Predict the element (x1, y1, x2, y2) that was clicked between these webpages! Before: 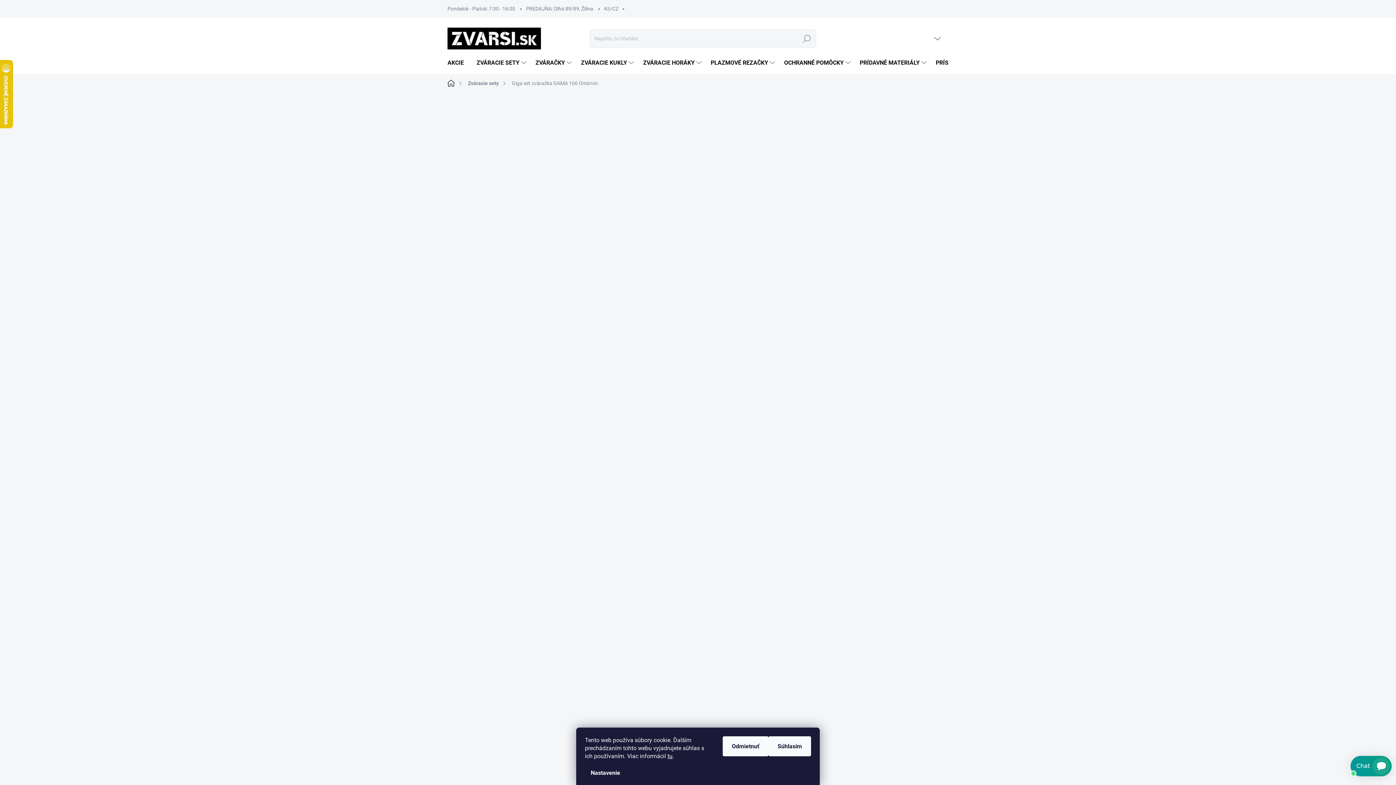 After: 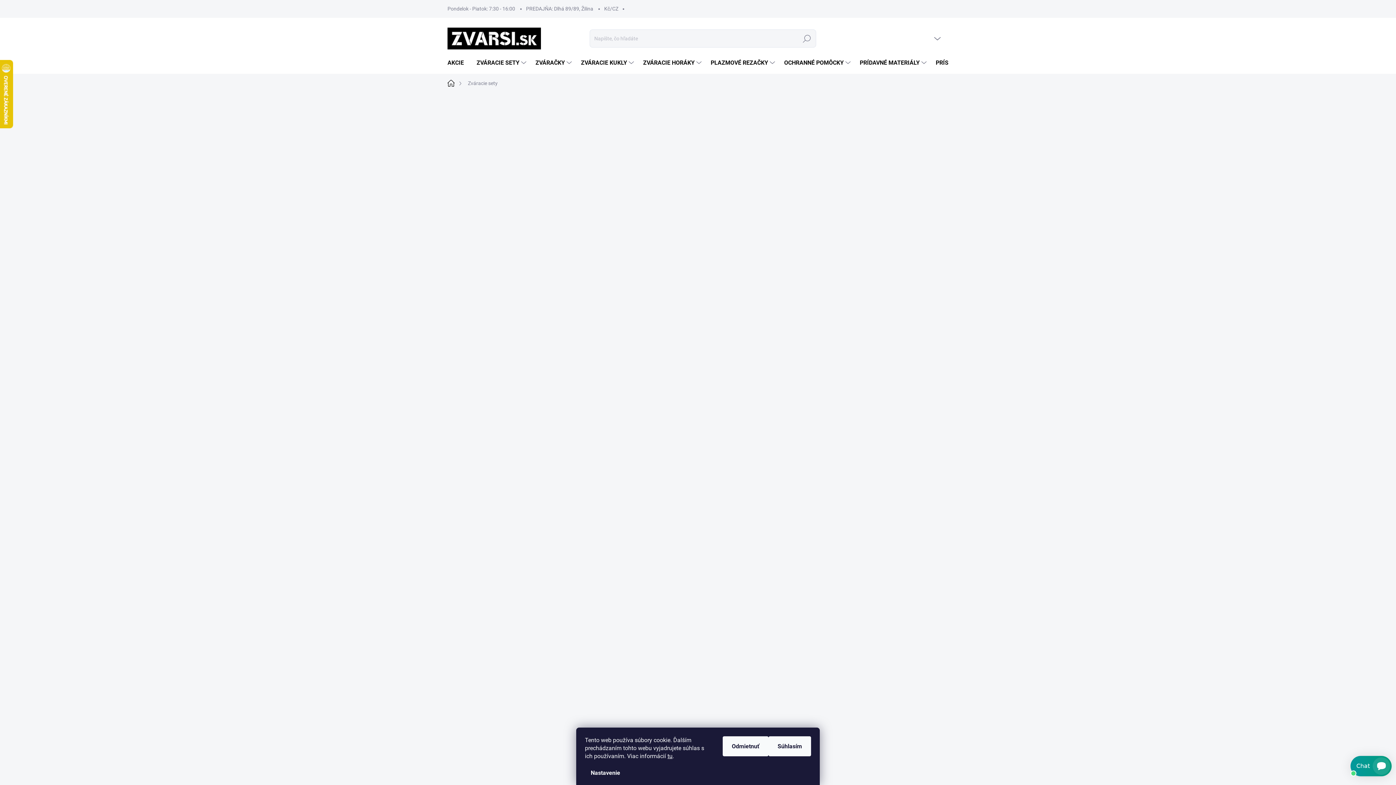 Action: label: ZVÁRACIE SETY bbox: (469, 52, 528, 73)